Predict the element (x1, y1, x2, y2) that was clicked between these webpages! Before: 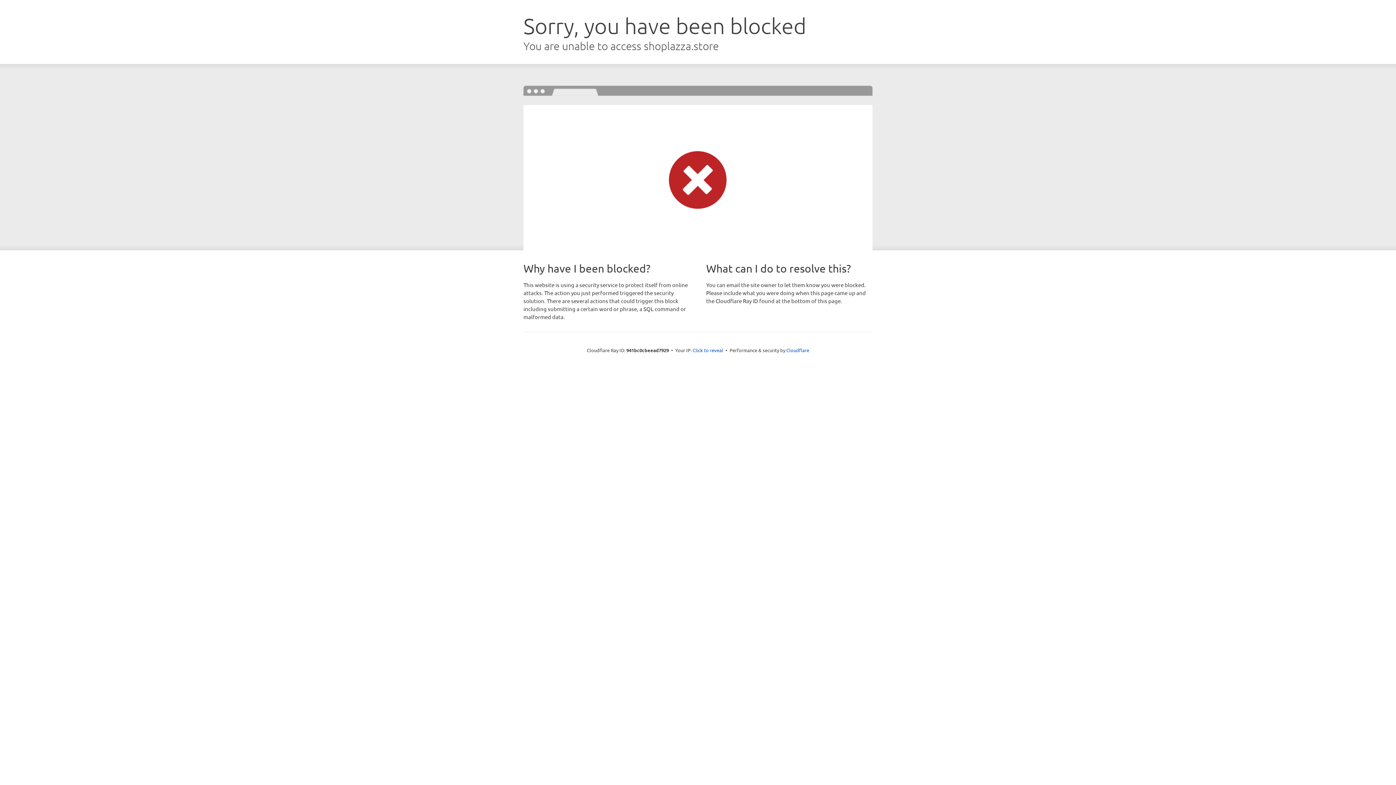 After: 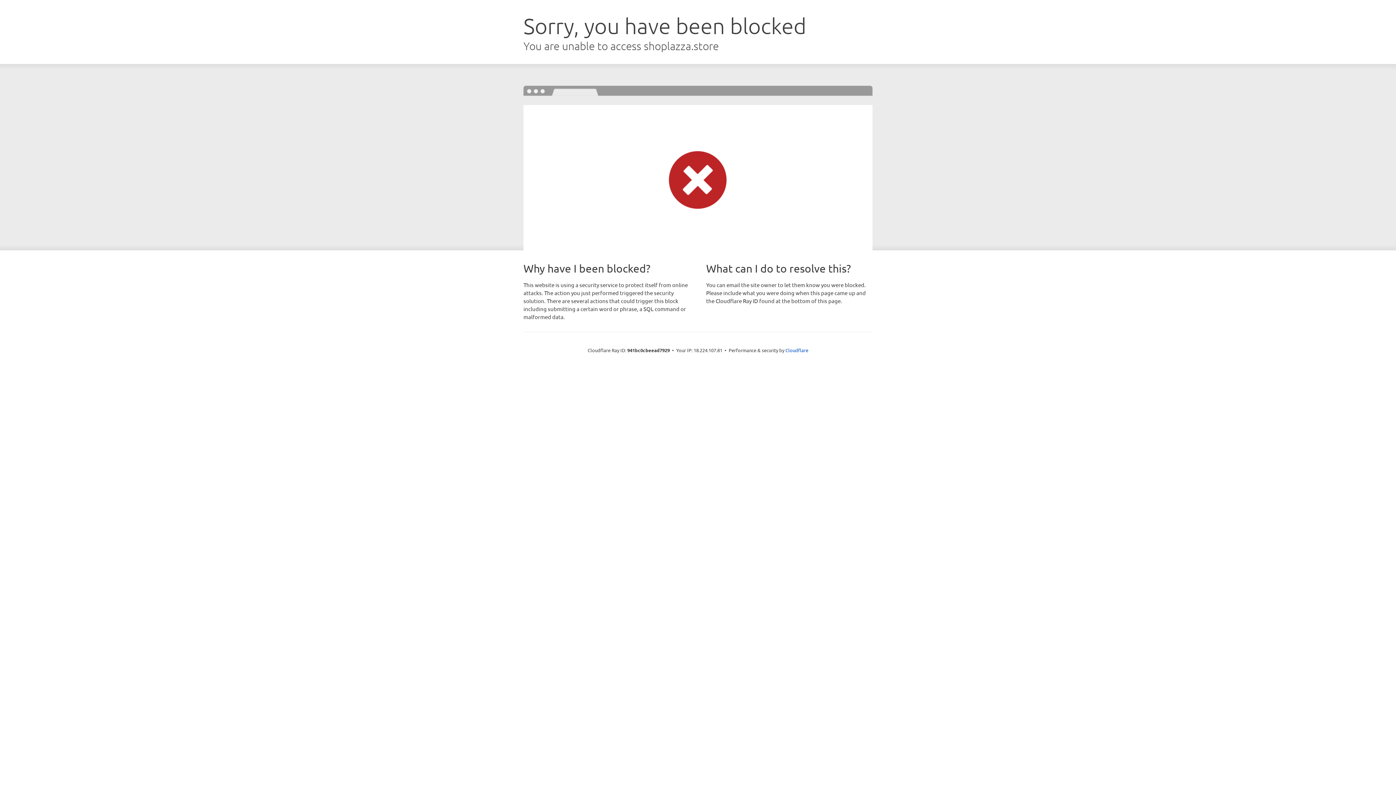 Action: label: Click to reveal bbox: (692, 346, 723, 353)